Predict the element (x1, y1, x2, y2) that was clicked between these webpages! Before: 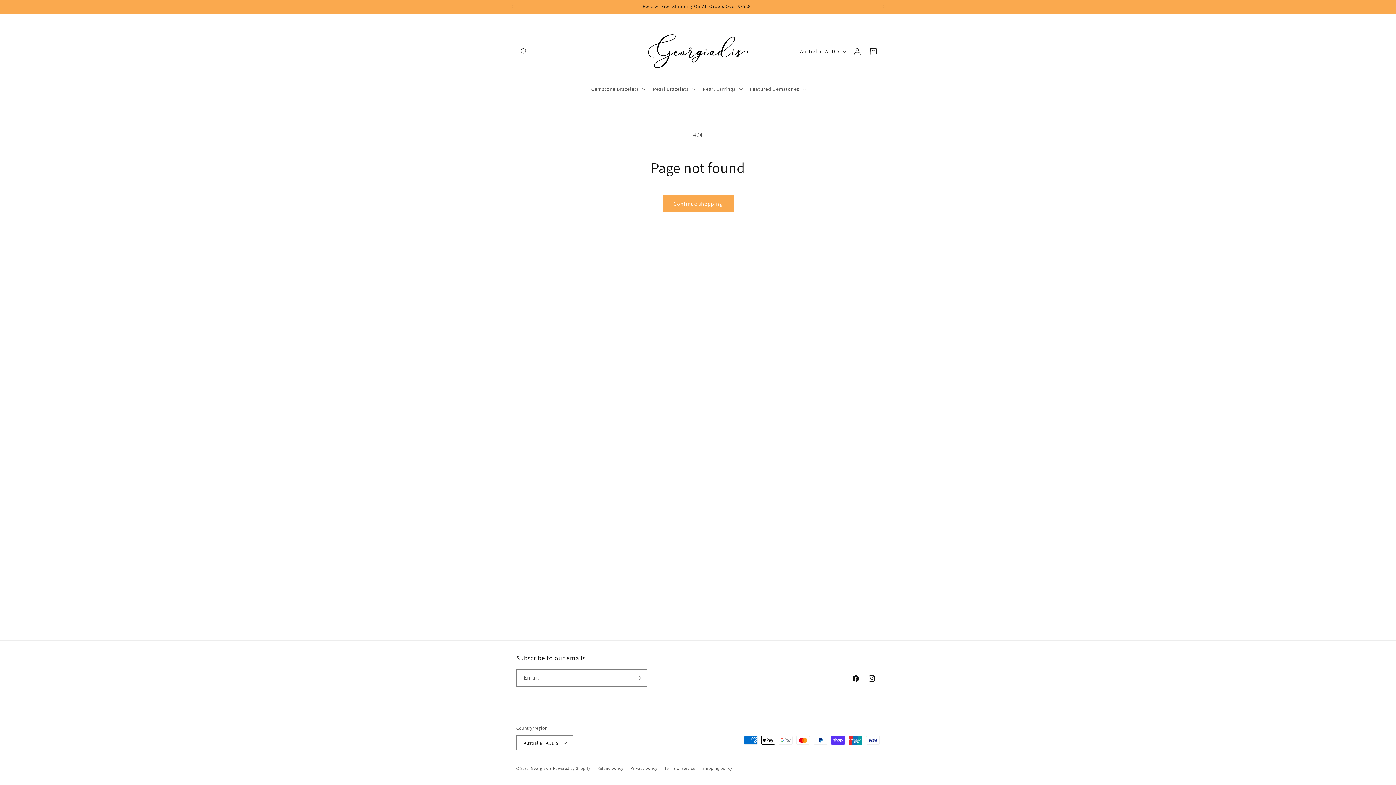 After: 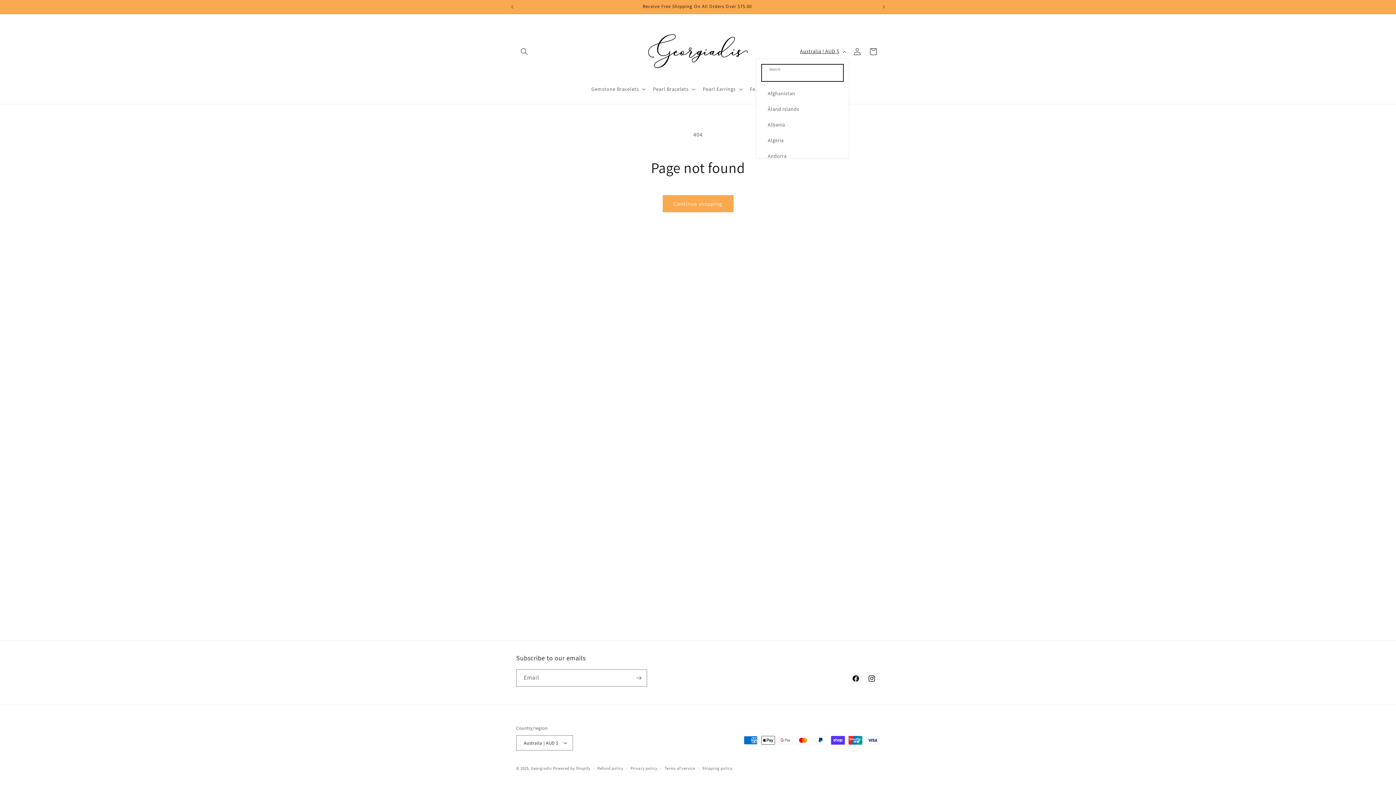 Action: bbox: (795, 44, 849, 58) label: Australia | AUD $